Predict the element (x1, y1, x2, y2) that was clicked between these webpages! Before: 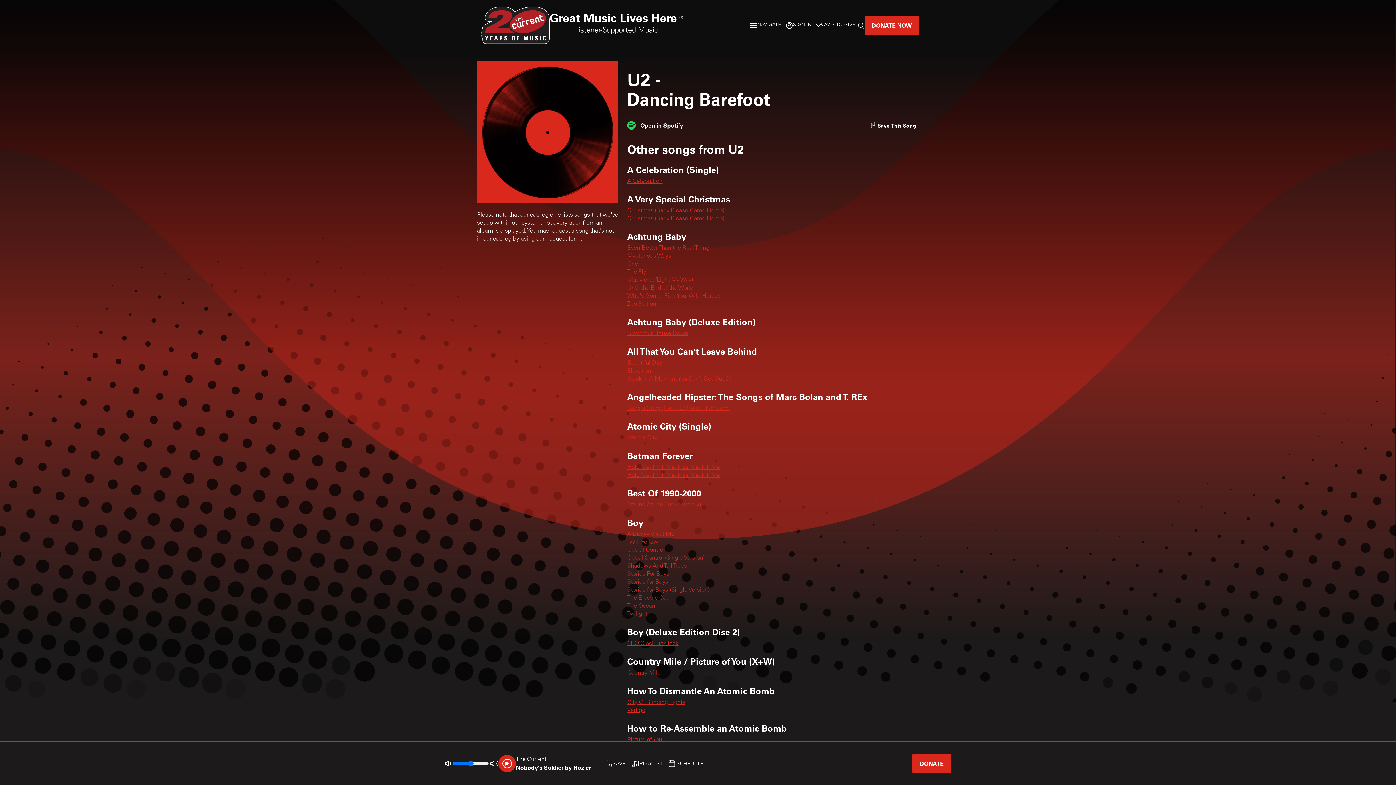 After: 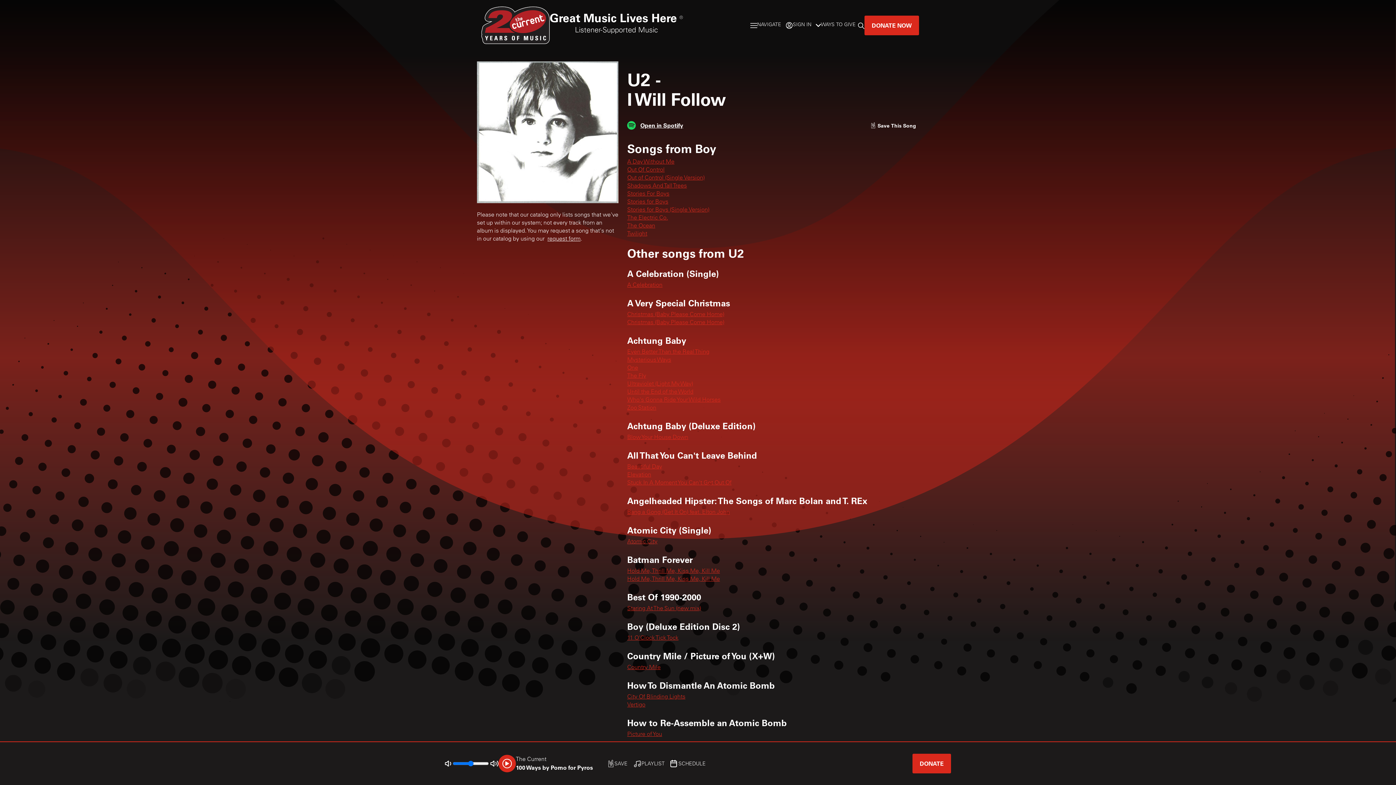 Action: bbox: (627, 539, 658, 545) label: I Will Follow